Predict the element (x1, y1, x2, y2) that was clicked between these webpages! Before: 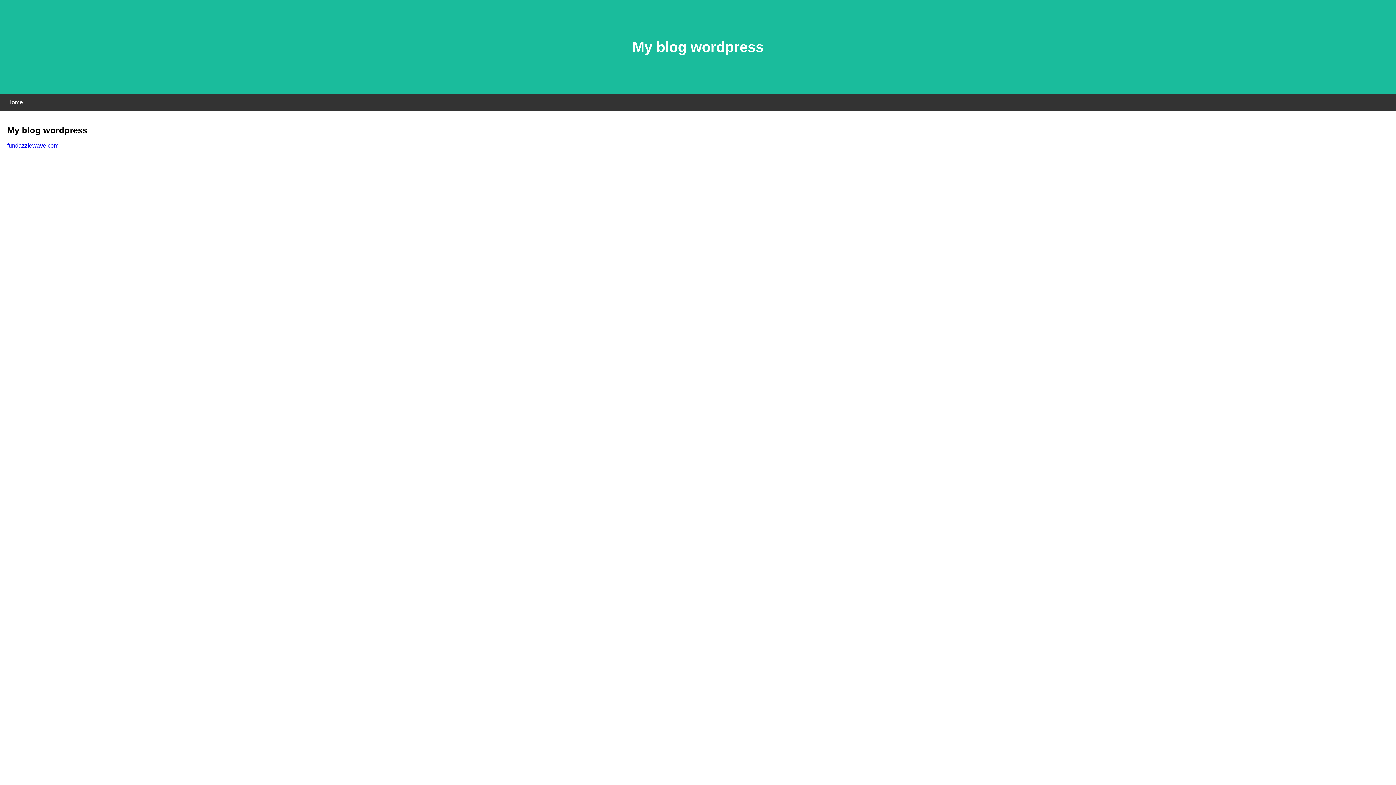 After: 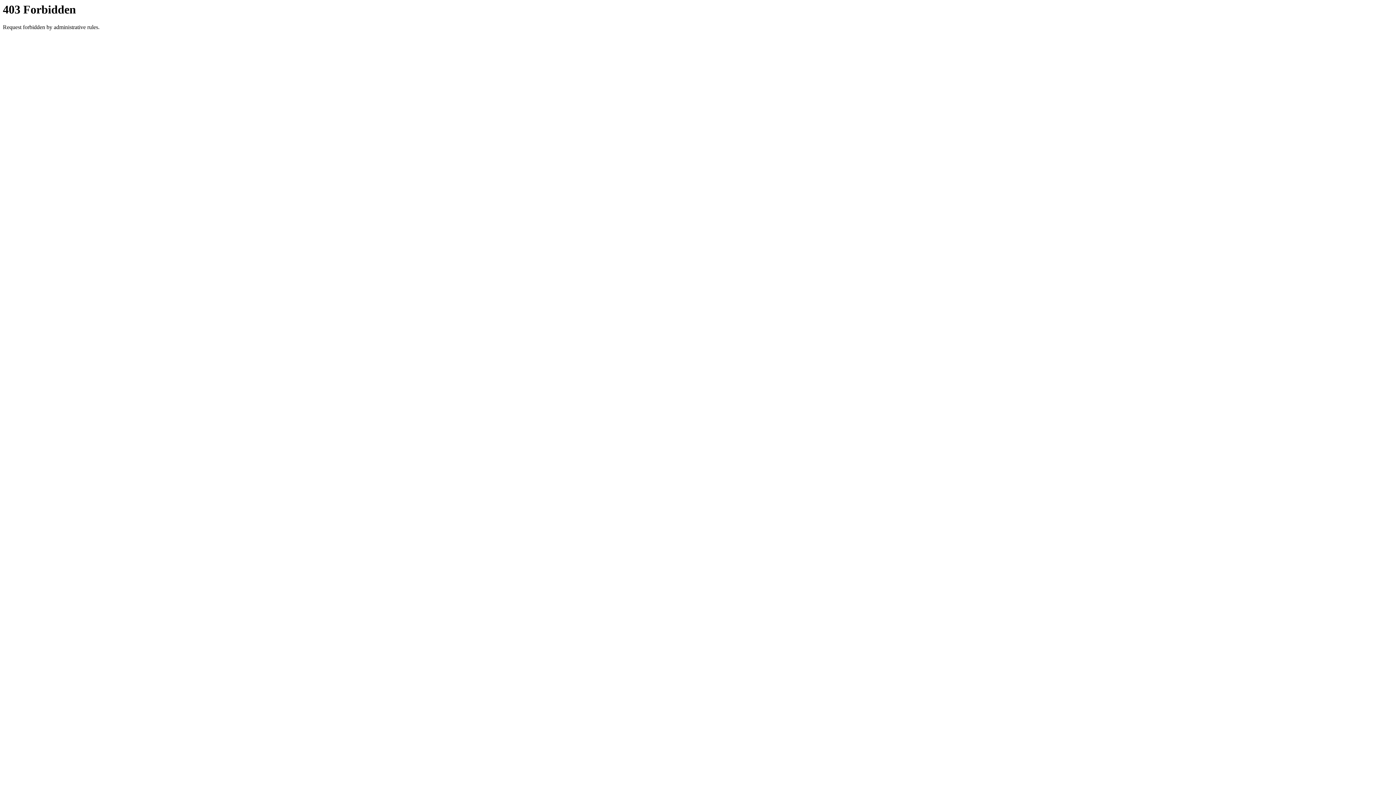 Action: label: fundazzlewave.com bbox: (7, 142, 58, 148)